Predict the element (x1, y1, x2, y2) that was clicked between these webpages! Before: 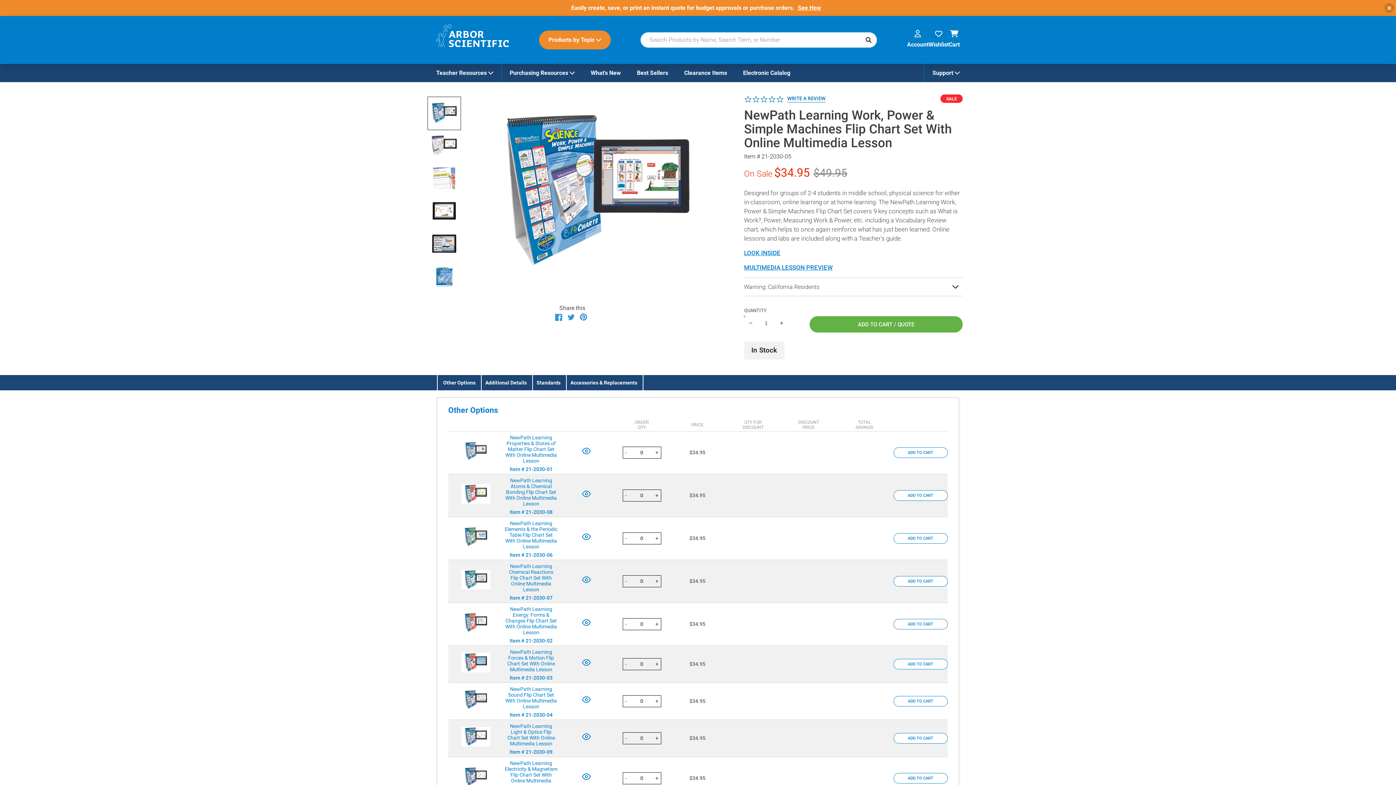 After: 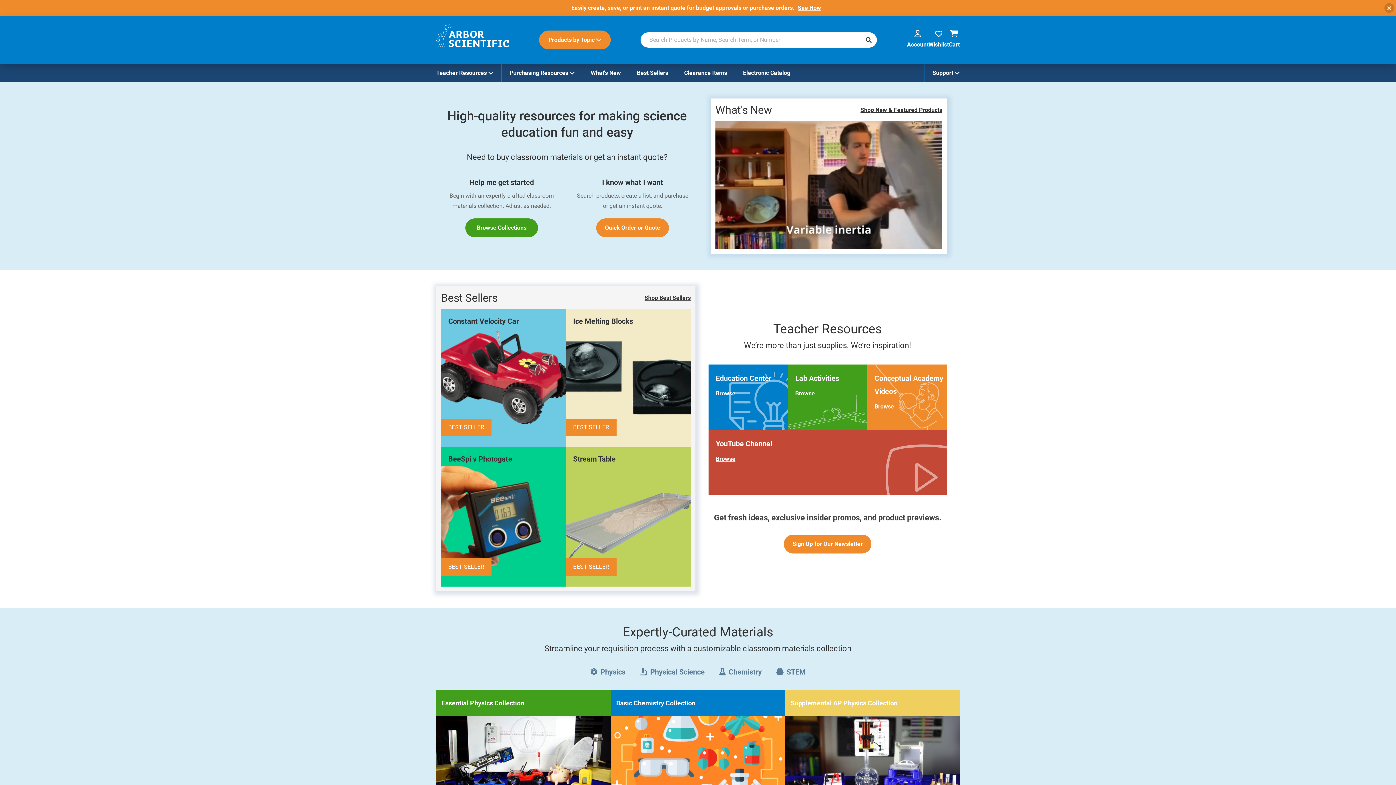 Action: bbox: (436, 26, 509, 53)